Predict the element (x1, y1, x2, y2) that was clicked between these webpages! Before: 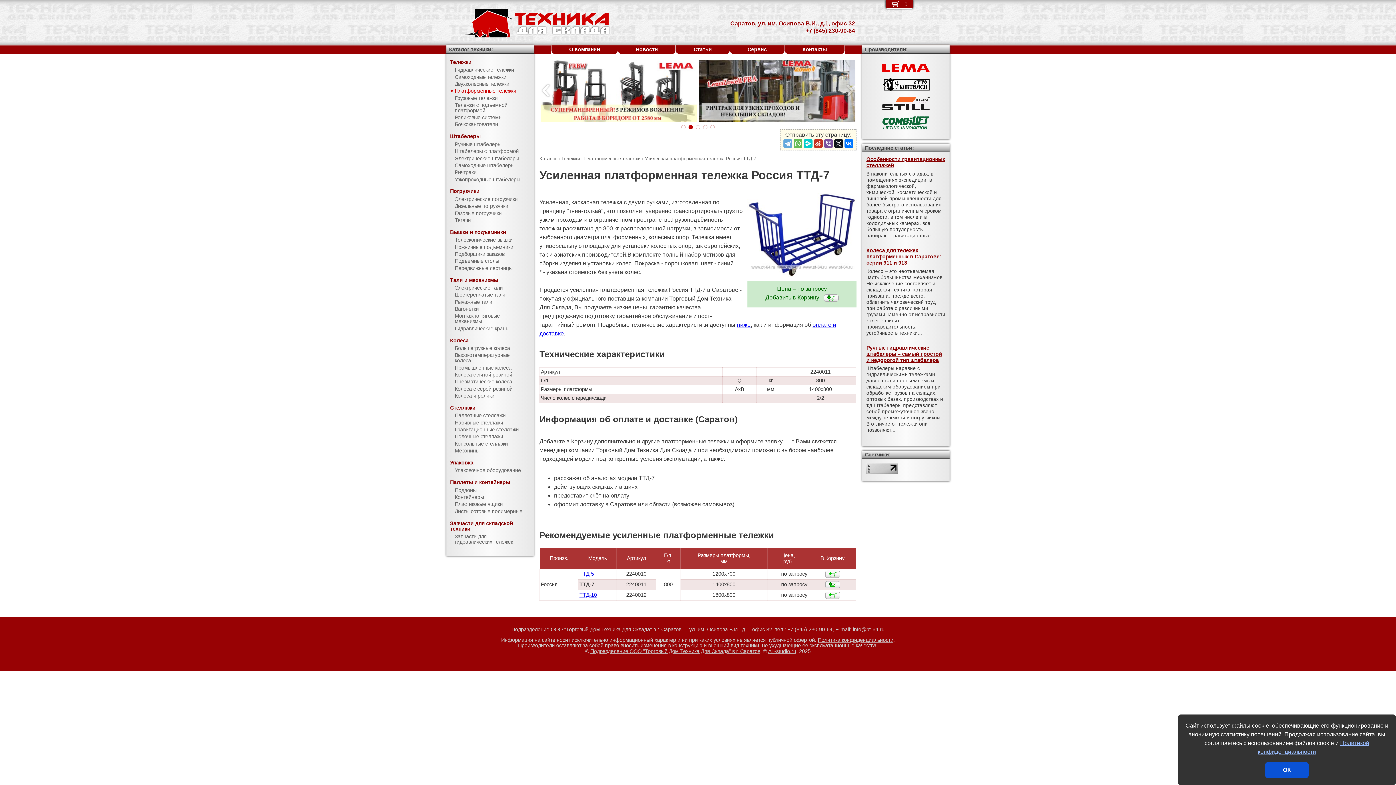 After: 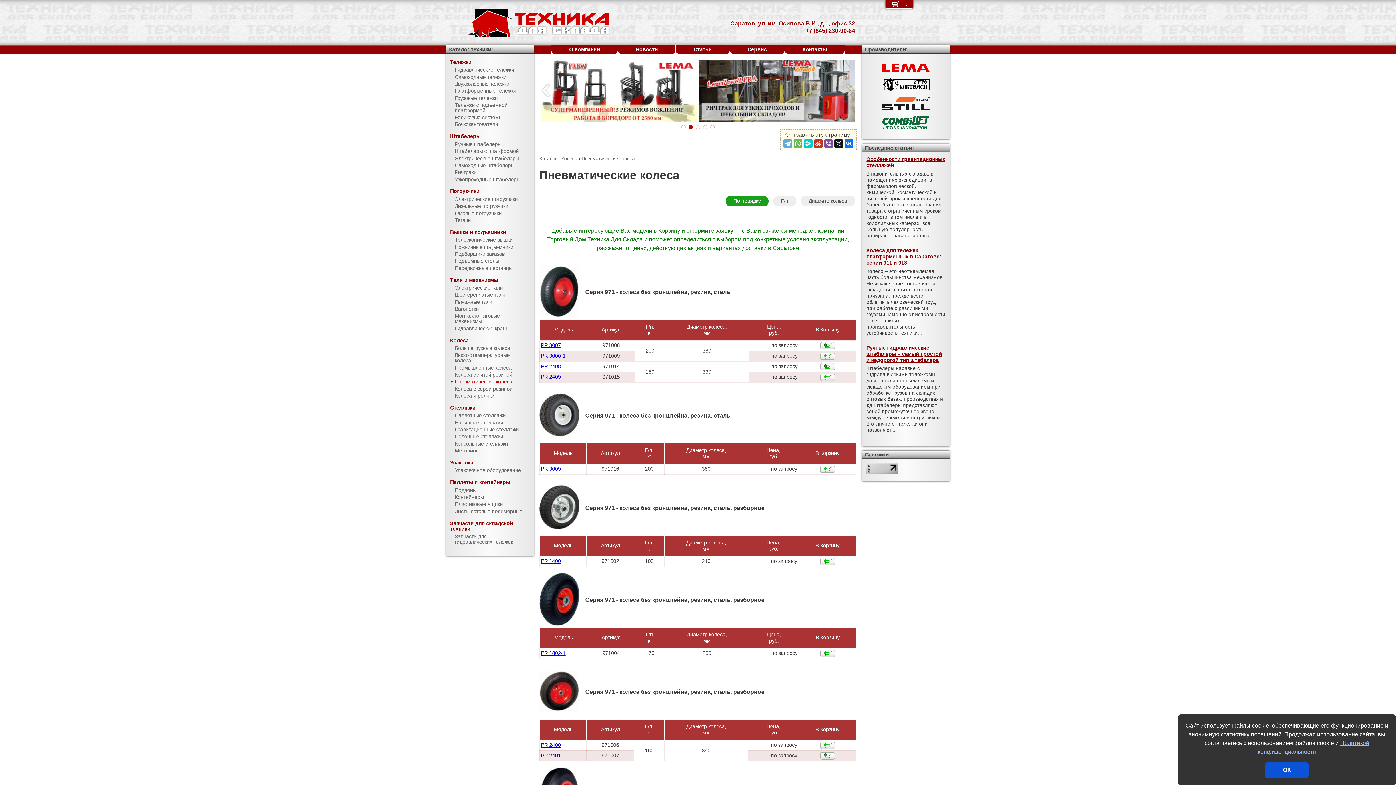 Action: bbox: (446, 378, 533, 385) label: Пневматические колеса